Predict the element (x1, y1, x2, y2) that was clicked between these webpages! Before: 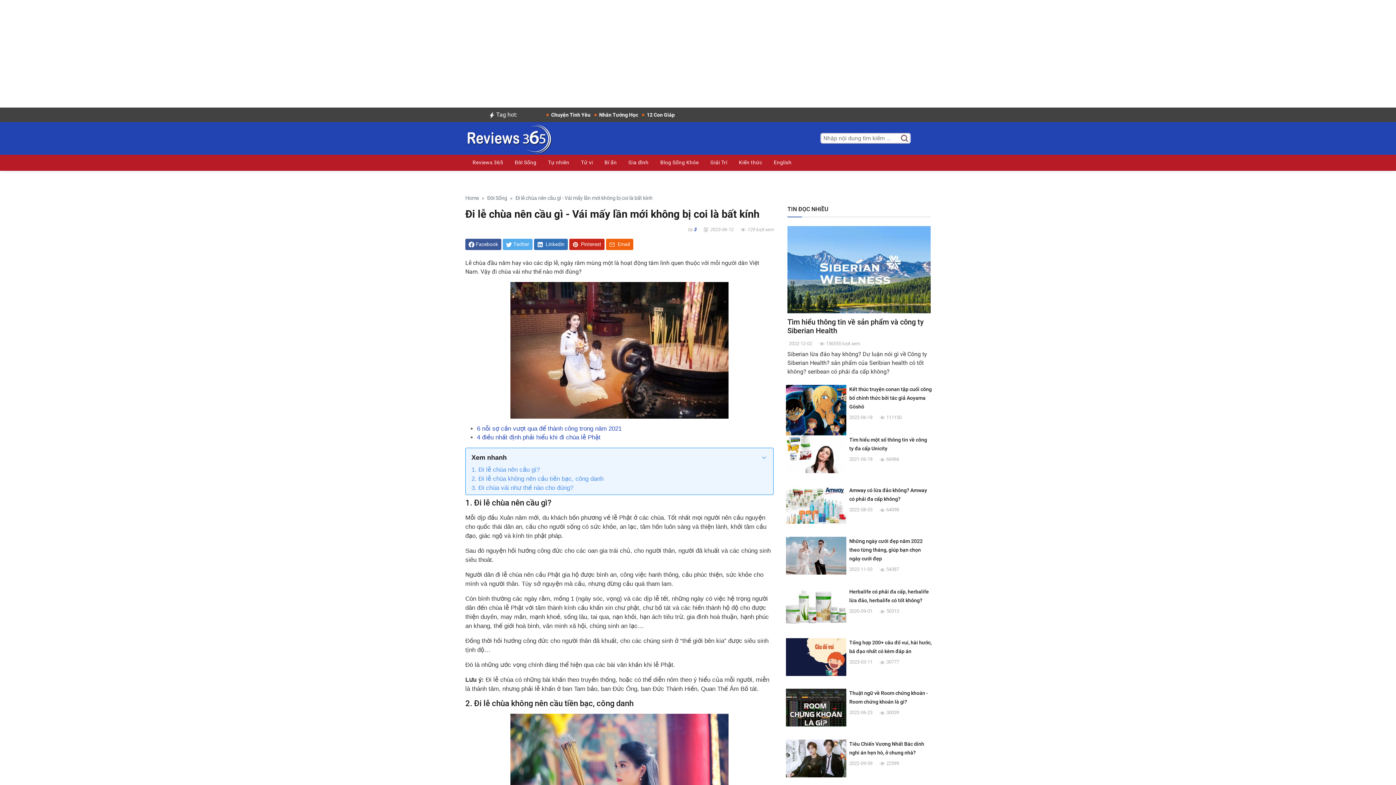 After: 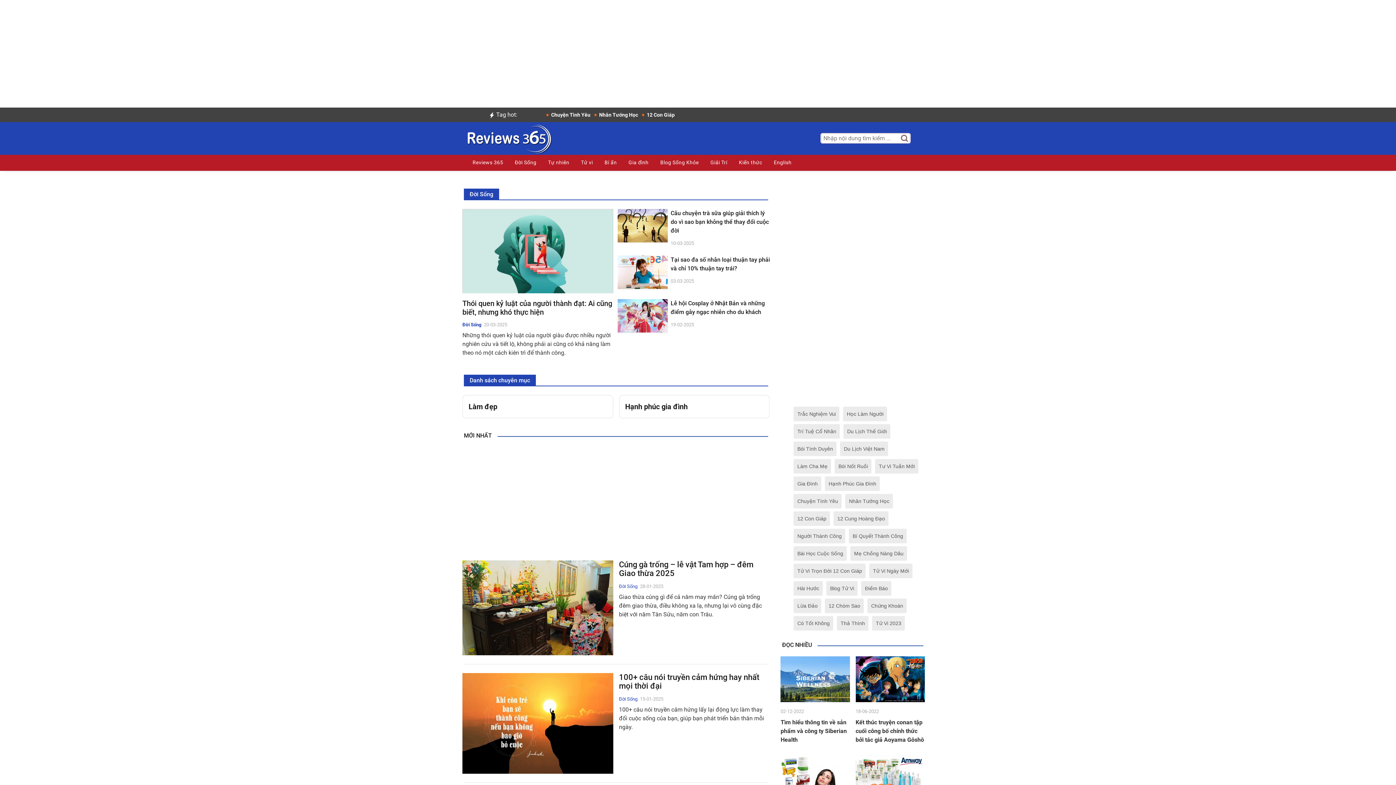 Action: label: Đời Sống bbox: (487, 195, 507, 201)